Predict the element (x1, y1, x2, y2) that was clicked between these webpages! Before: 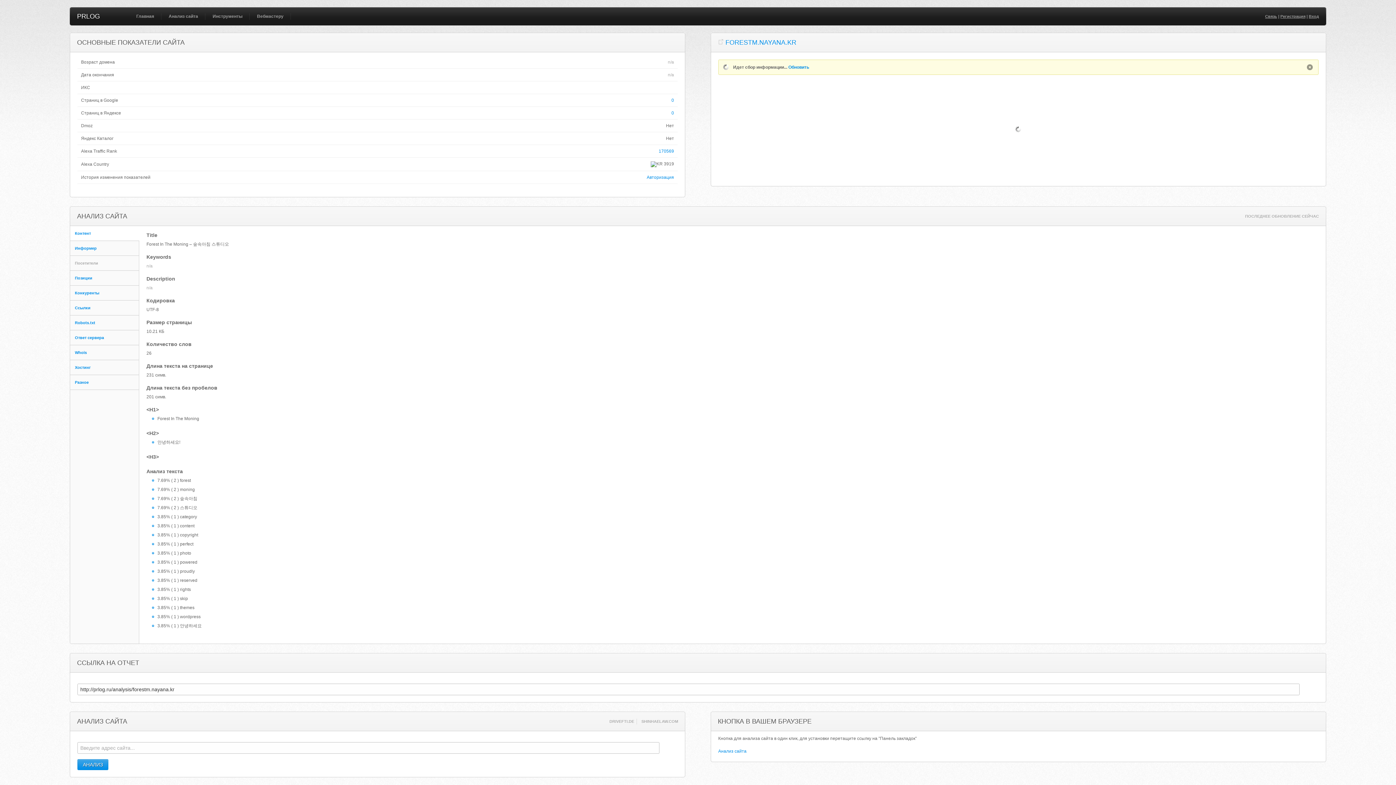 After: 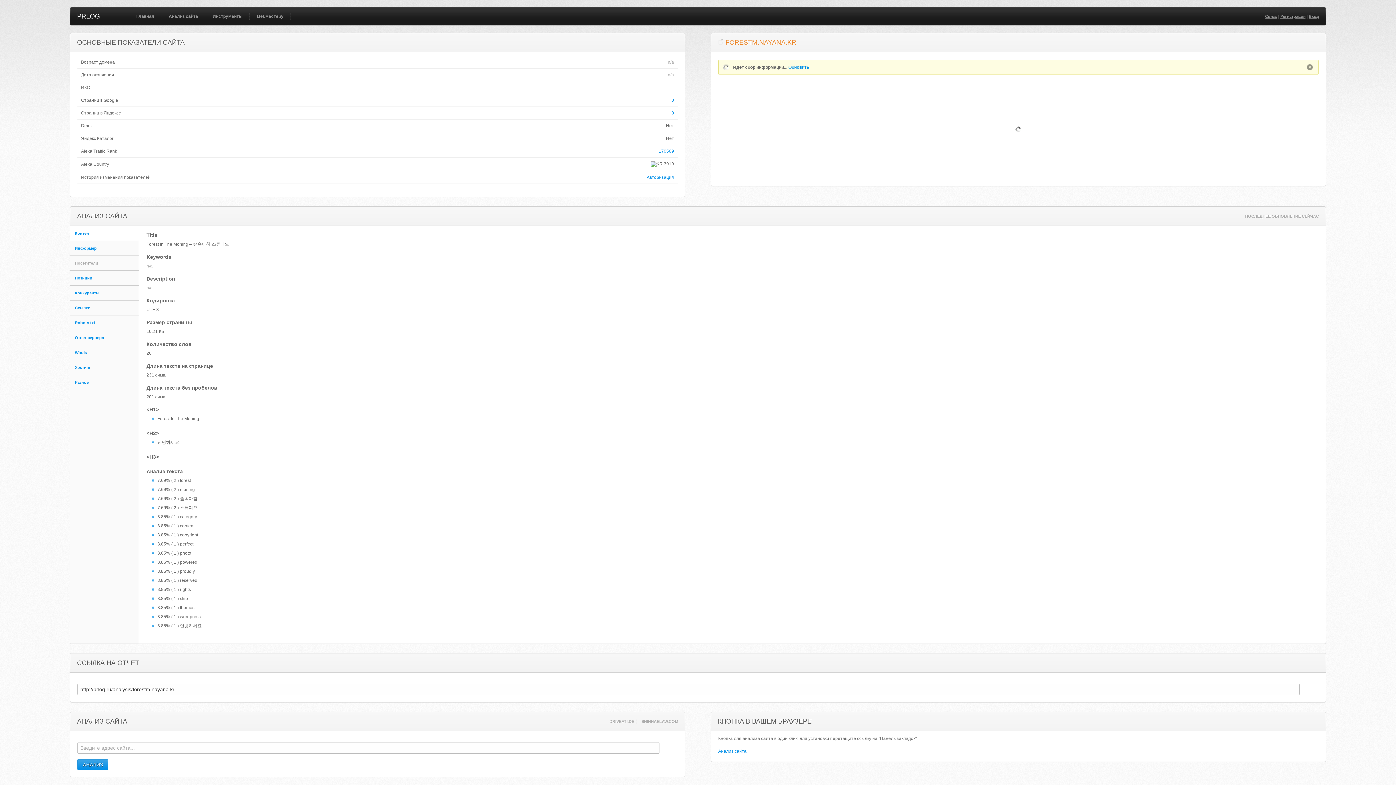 Action: bbox: (725, 38, 796, 46) label: FORESTM.NAYANA.KR